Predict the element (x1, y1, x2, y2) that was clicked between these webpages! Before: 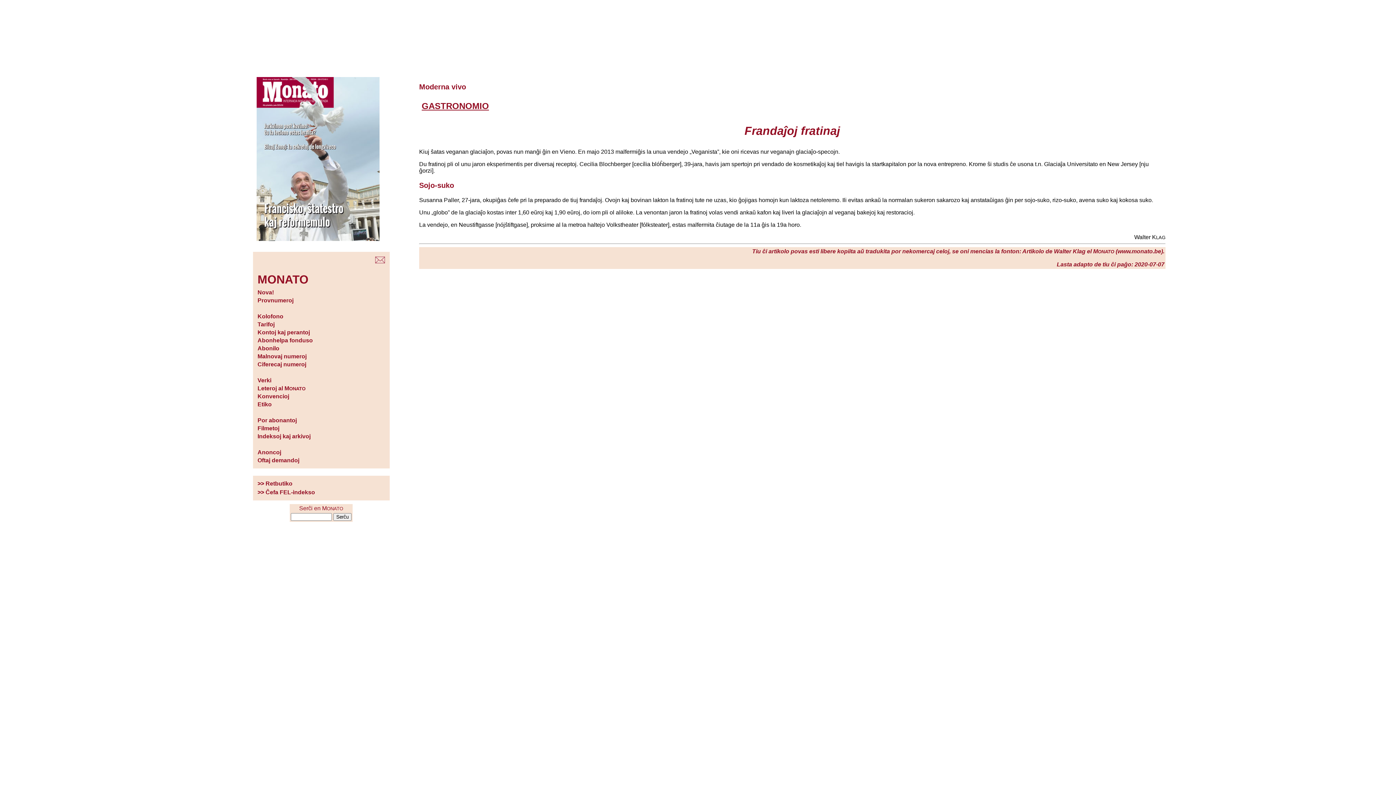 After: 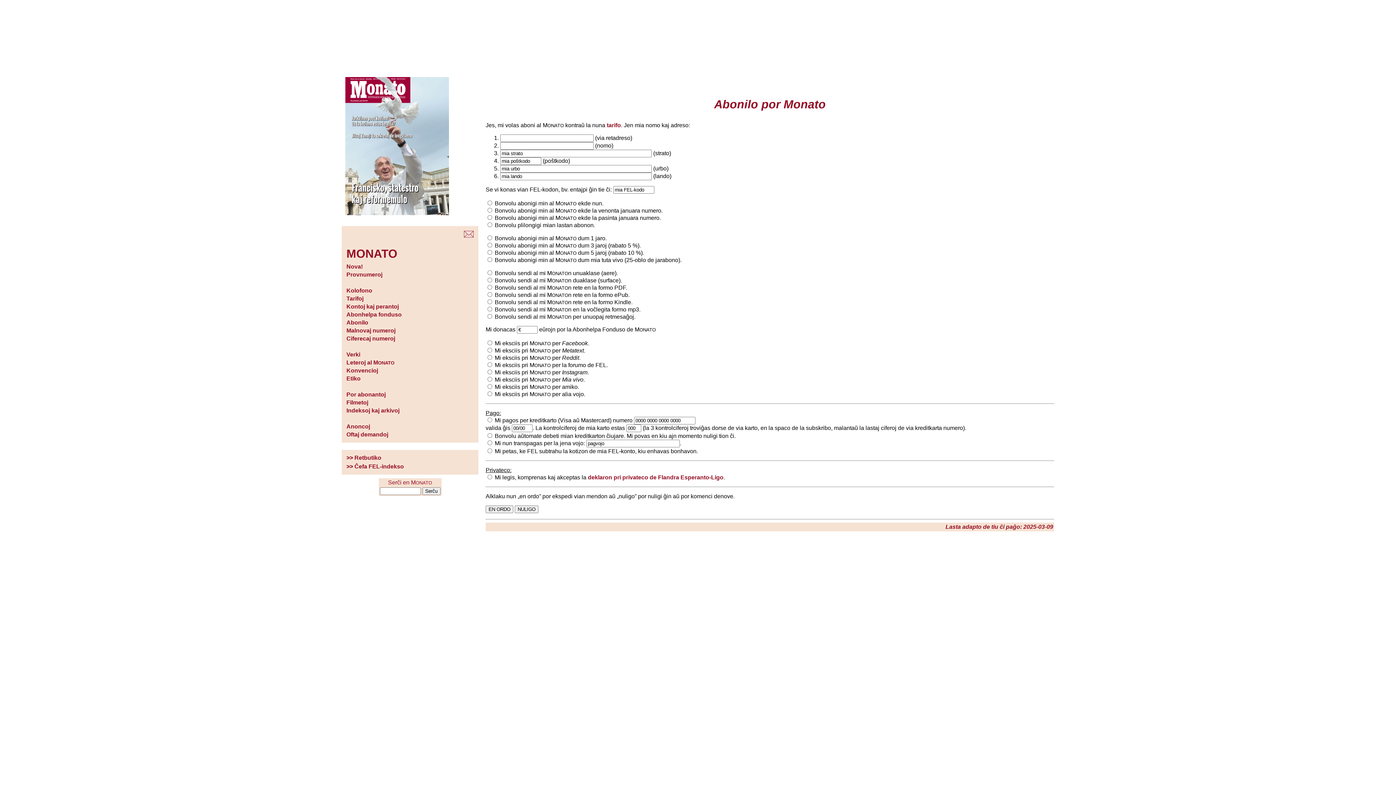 Action: label: Abonilo bbox: (257, 345, 279, 351)